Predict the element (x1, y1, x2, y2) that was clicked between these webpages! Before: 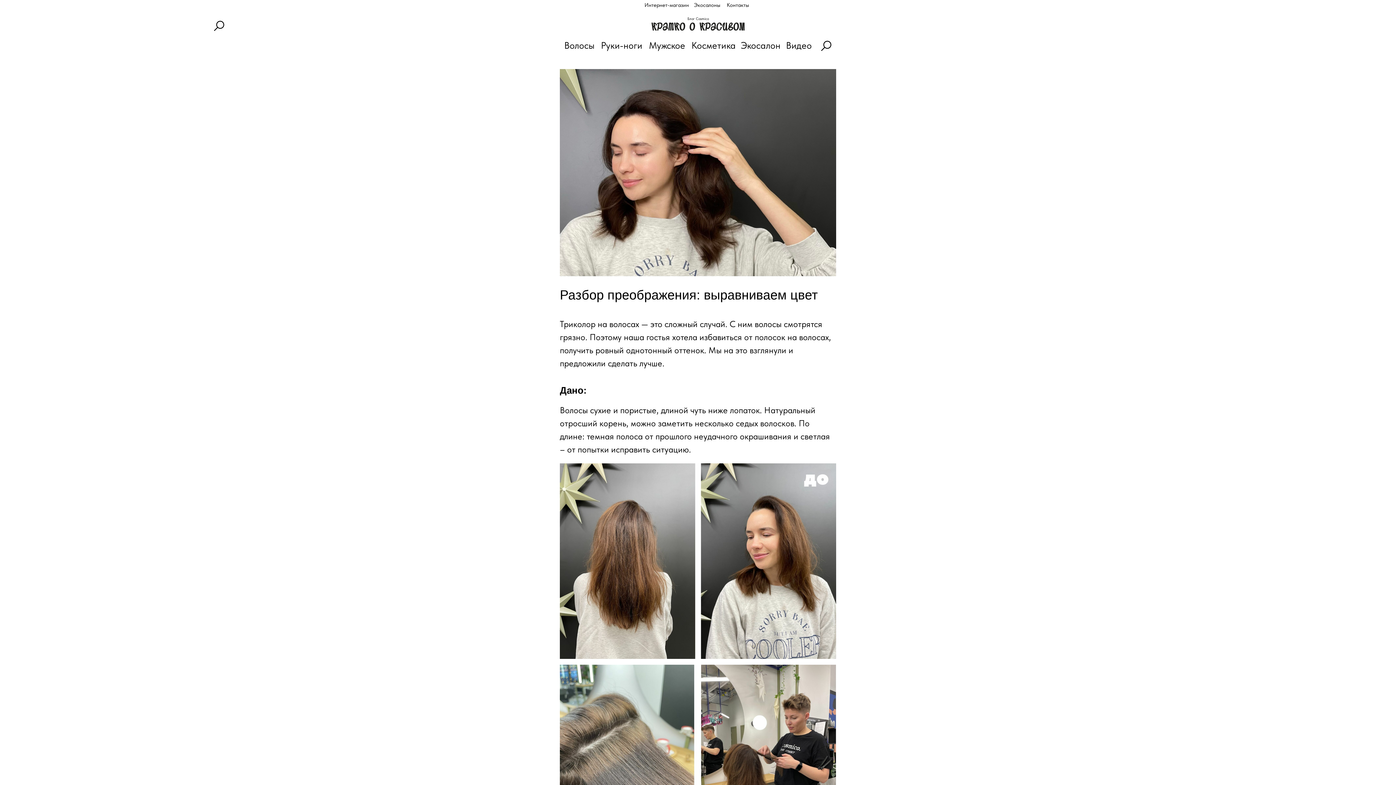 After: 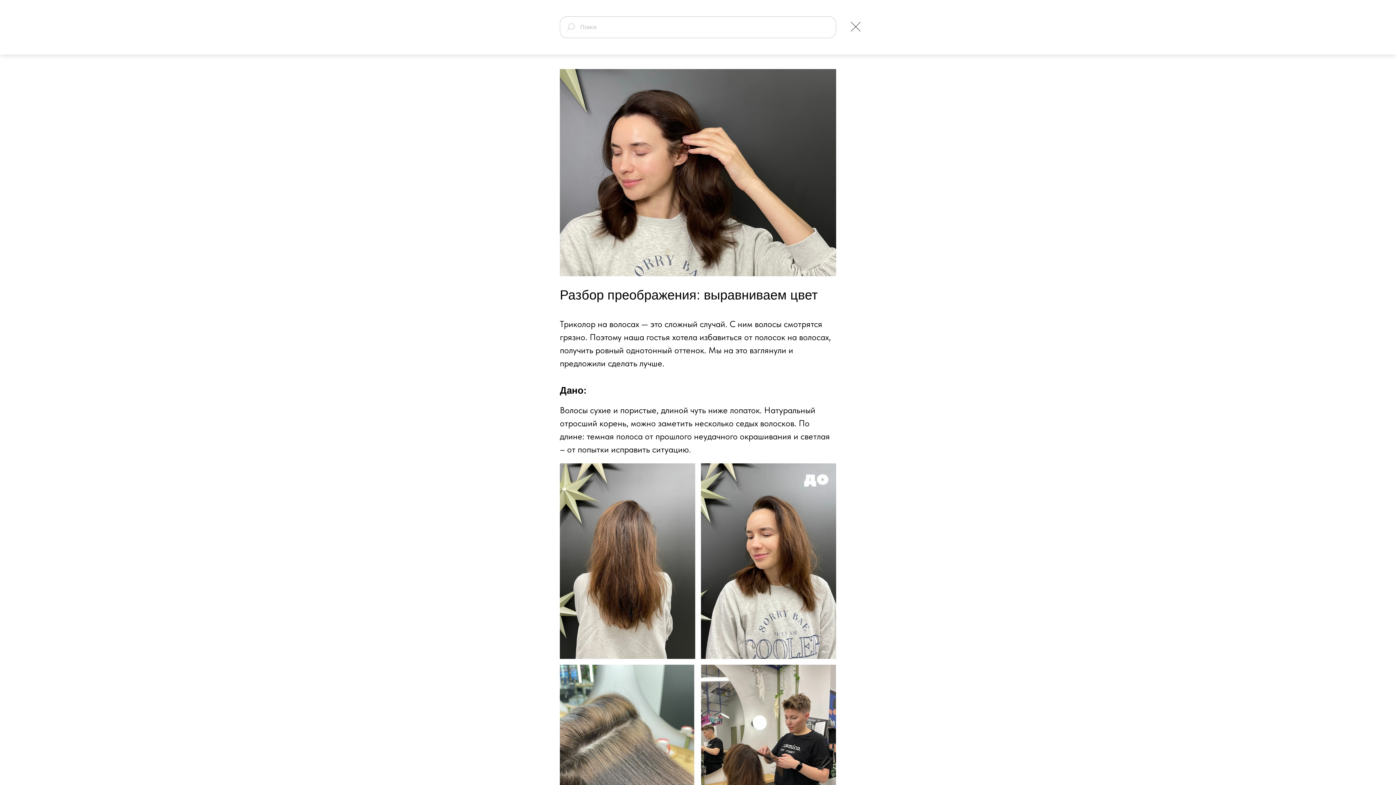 Action: bbox: (212, 19, 225, 32)